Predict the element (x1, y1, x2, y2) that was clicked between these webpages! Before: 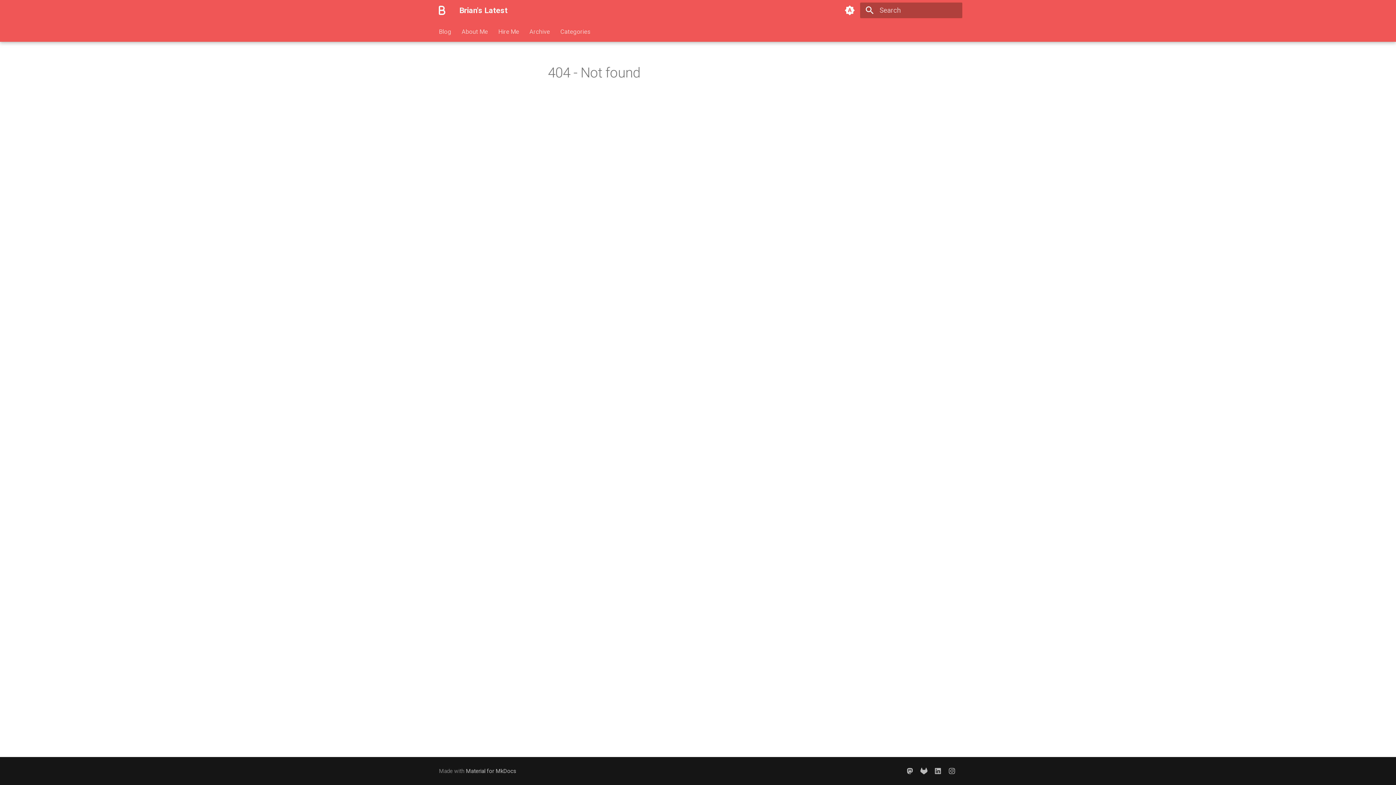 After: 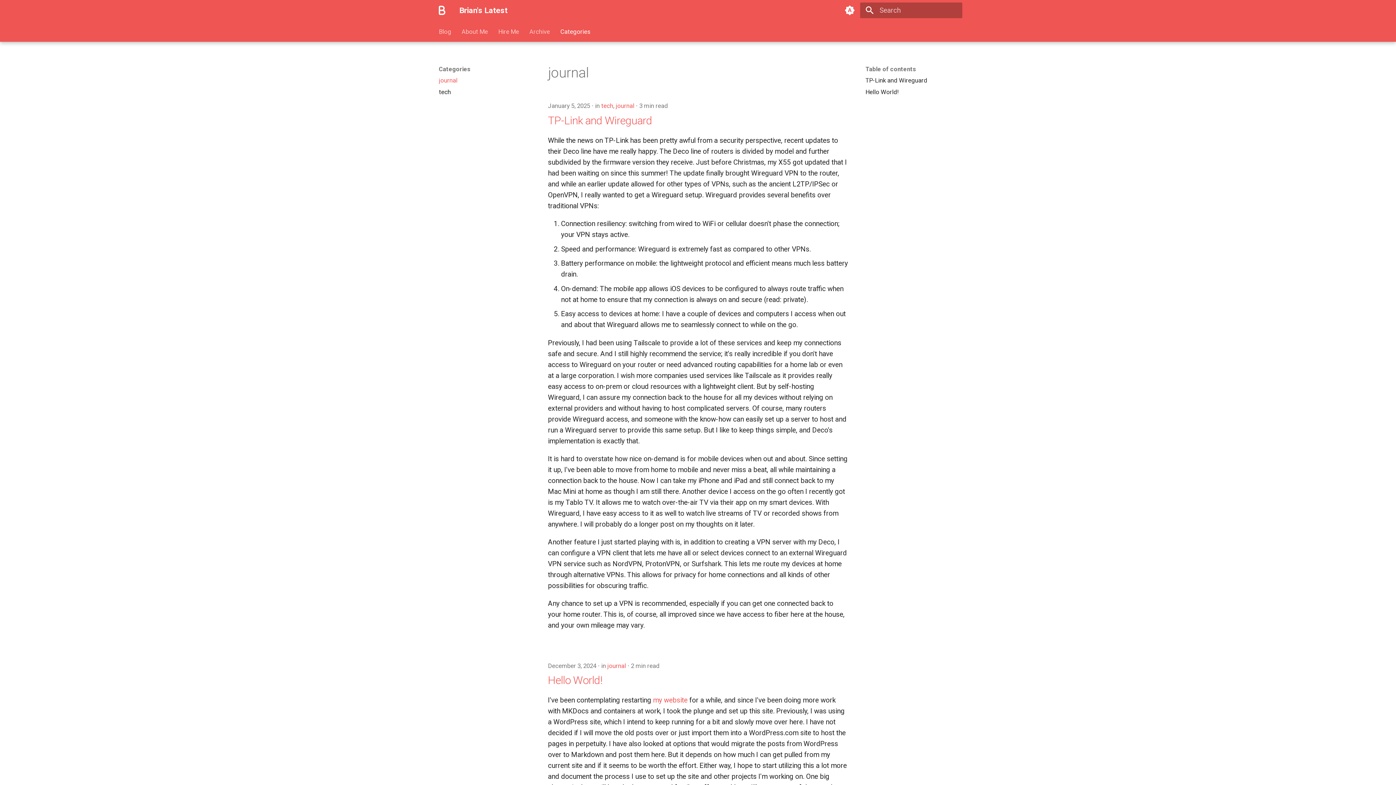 Action: bbox: (560, 27, 590, 35) label: Categories